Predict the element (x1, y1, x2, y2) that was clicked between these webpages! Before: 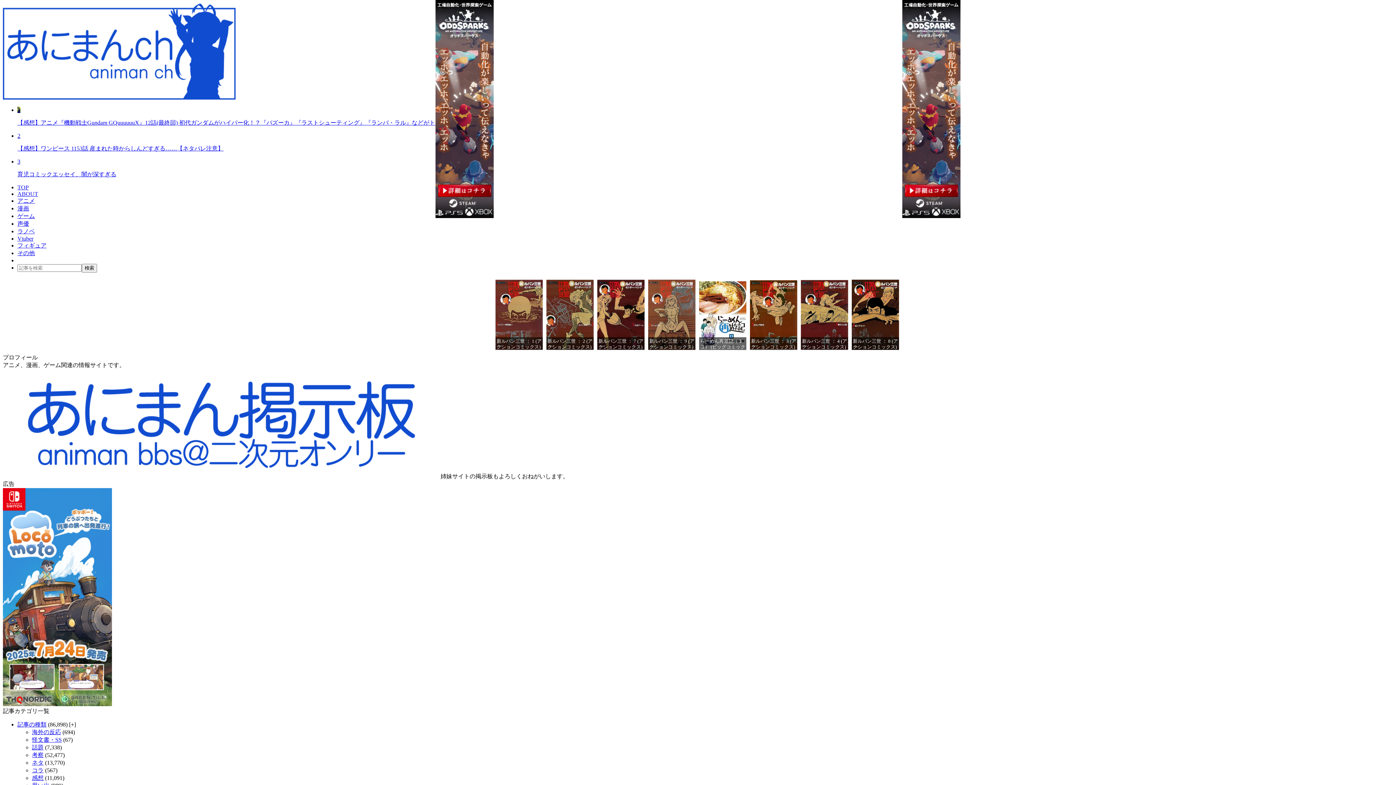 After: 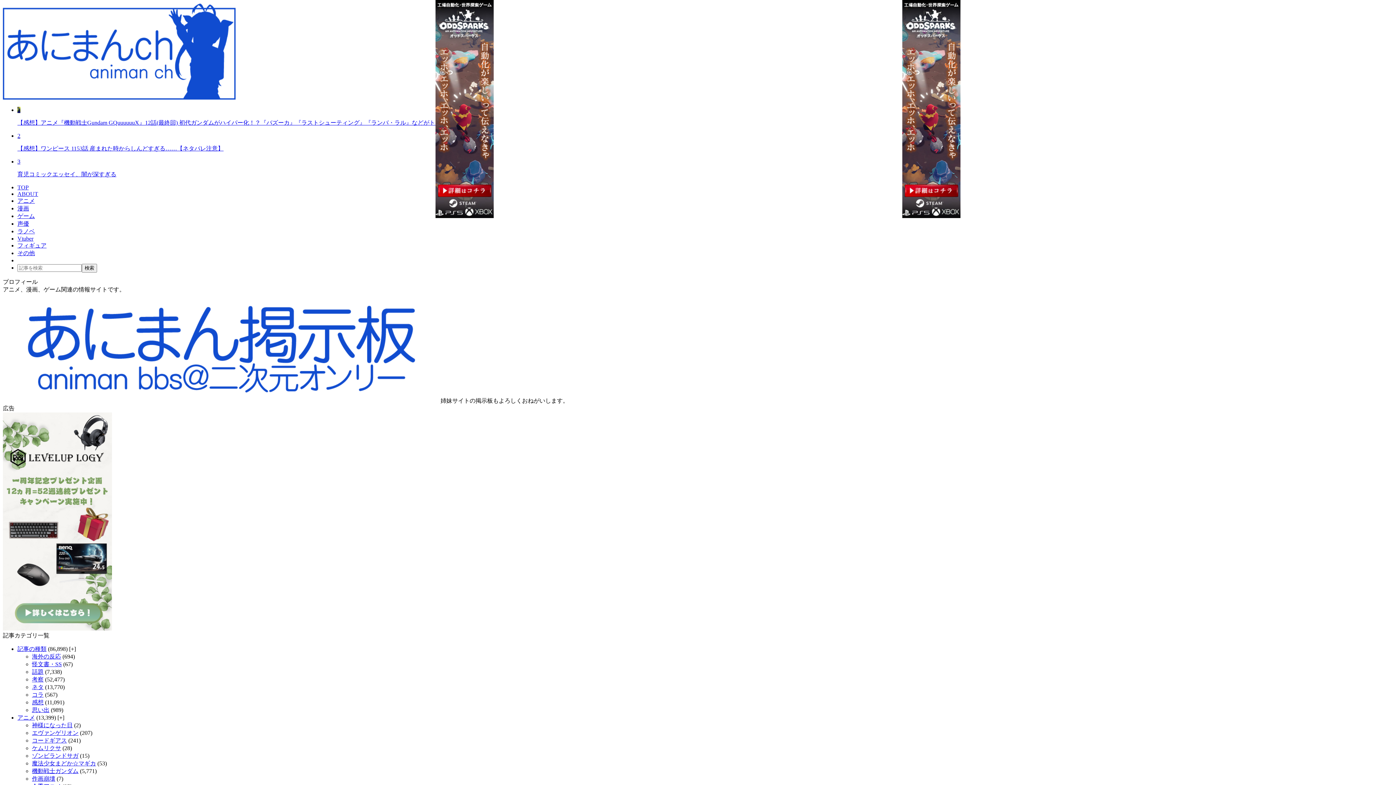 Action: label: コラ bbox: (32, 767, 43, 773)